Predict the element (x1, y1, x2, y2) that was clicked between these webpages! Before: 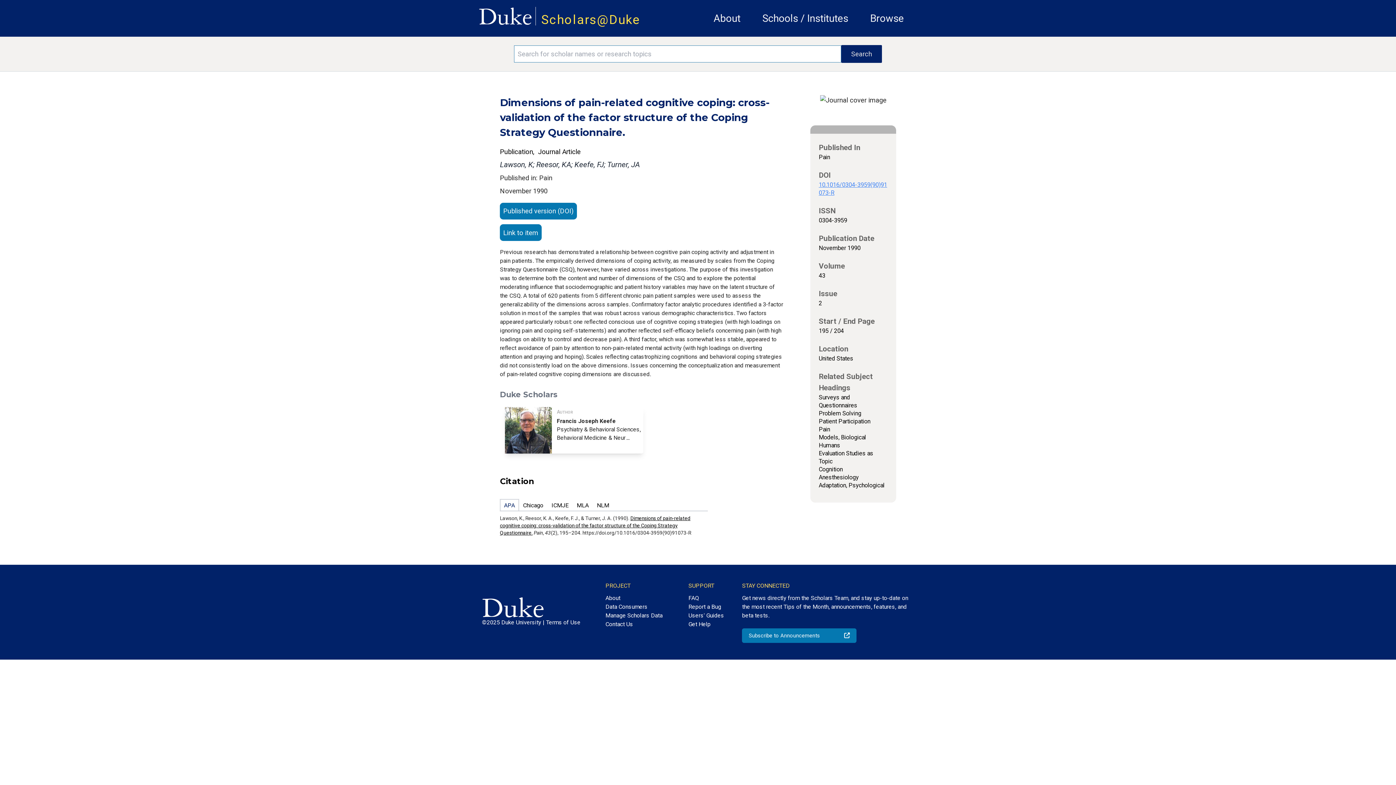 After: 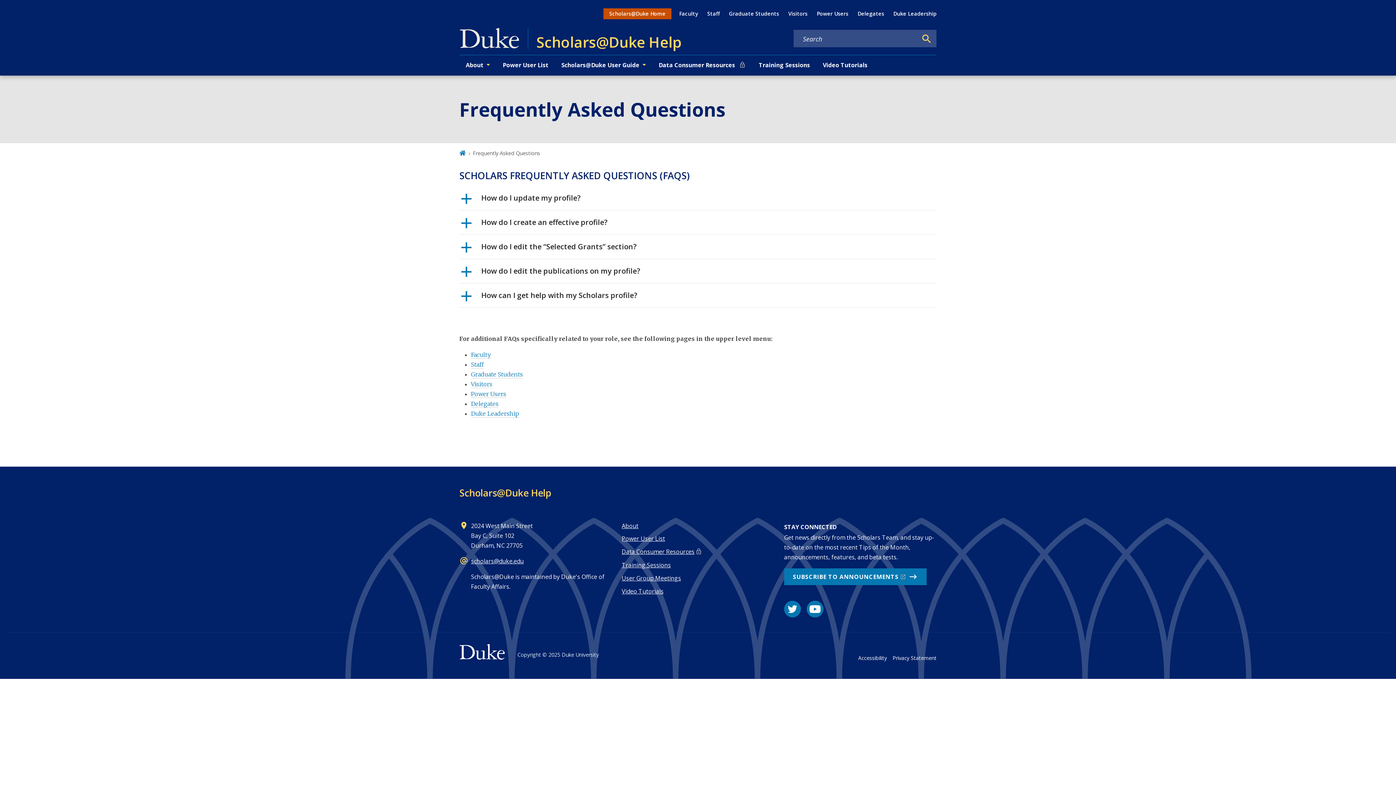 Action: label: FAQ bbox: (688, 590, 724, 602)